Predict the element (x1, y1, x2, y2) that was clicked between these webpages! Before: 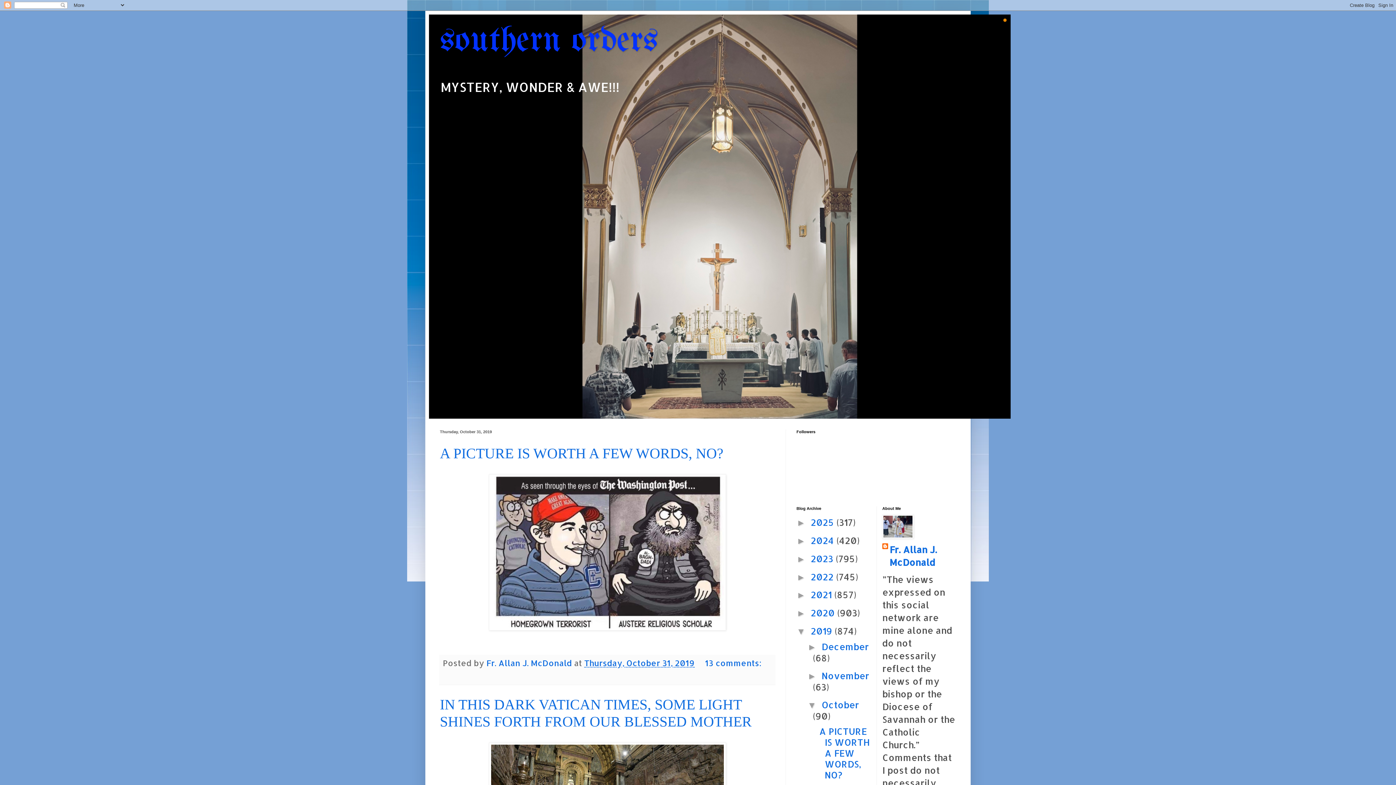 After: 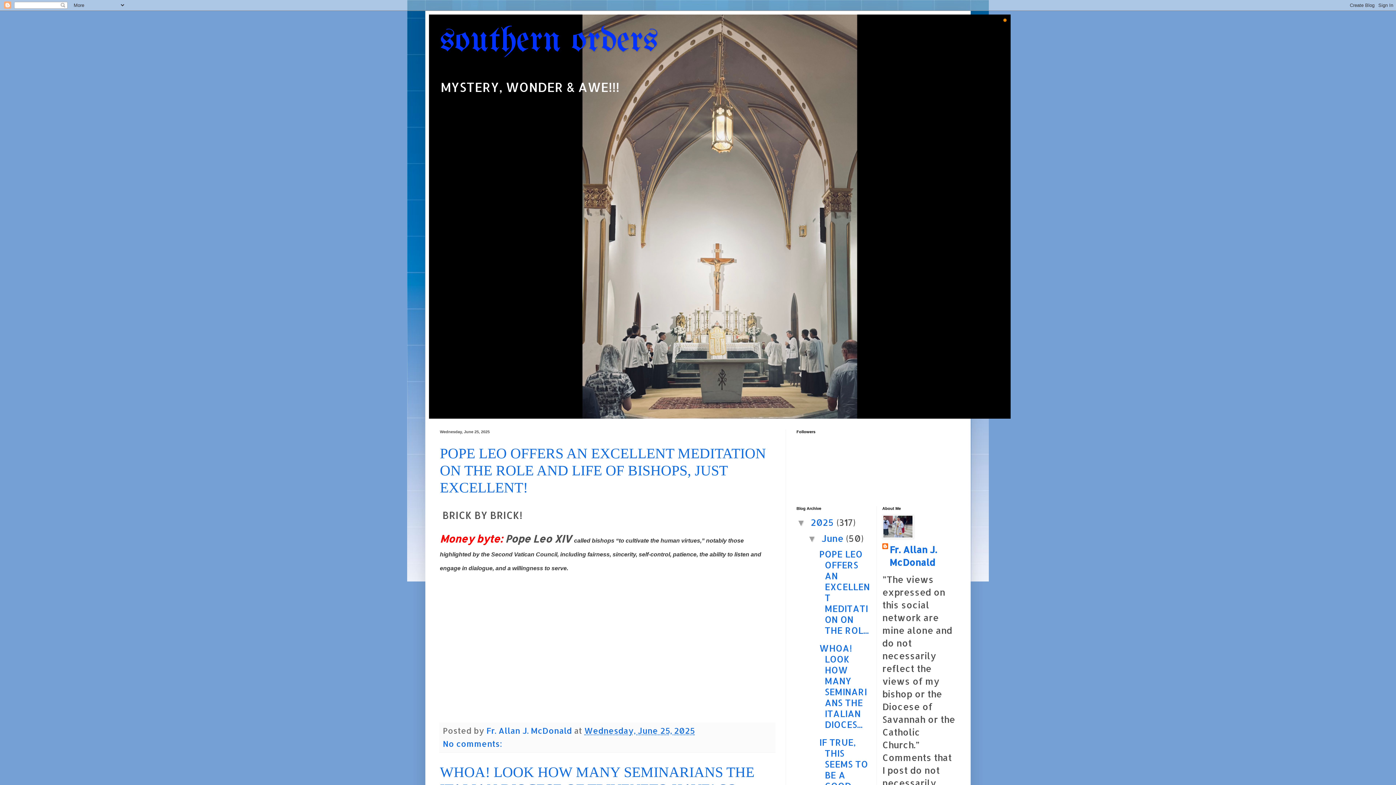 Action: bbox: (810, 516, 836, 528) label: 2025 